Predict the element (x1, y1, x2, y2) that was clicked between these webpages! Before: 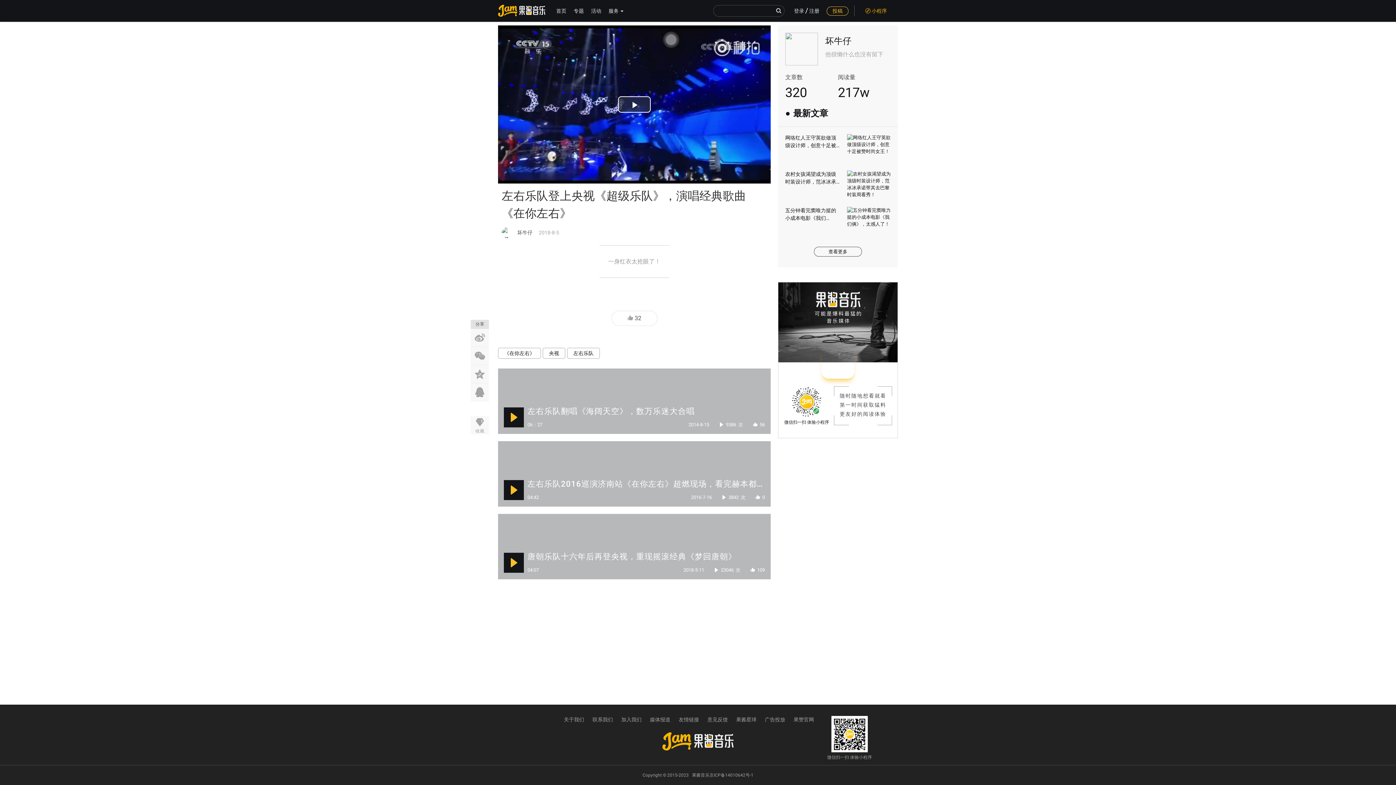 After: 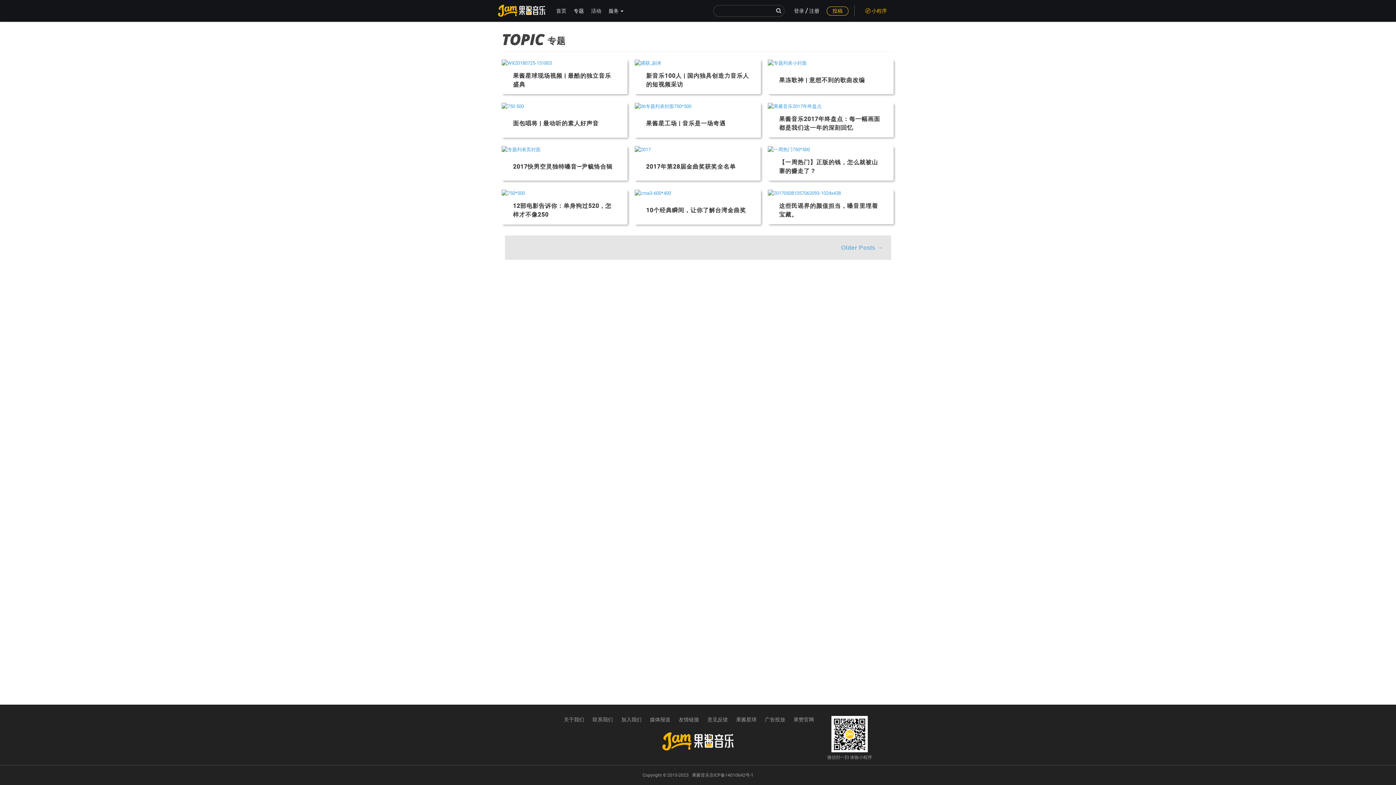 Action: label: 专题 bbox: (570, 0, 587, 21)